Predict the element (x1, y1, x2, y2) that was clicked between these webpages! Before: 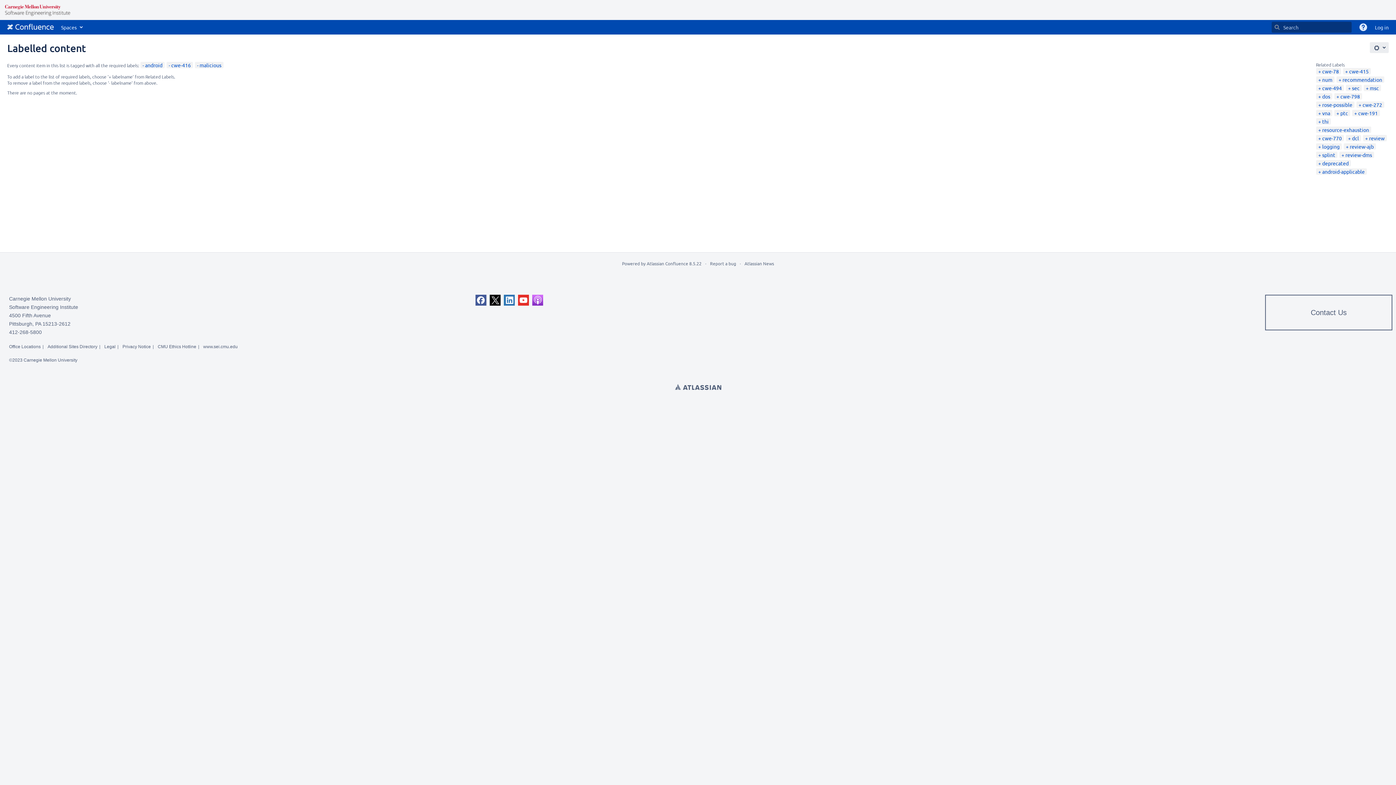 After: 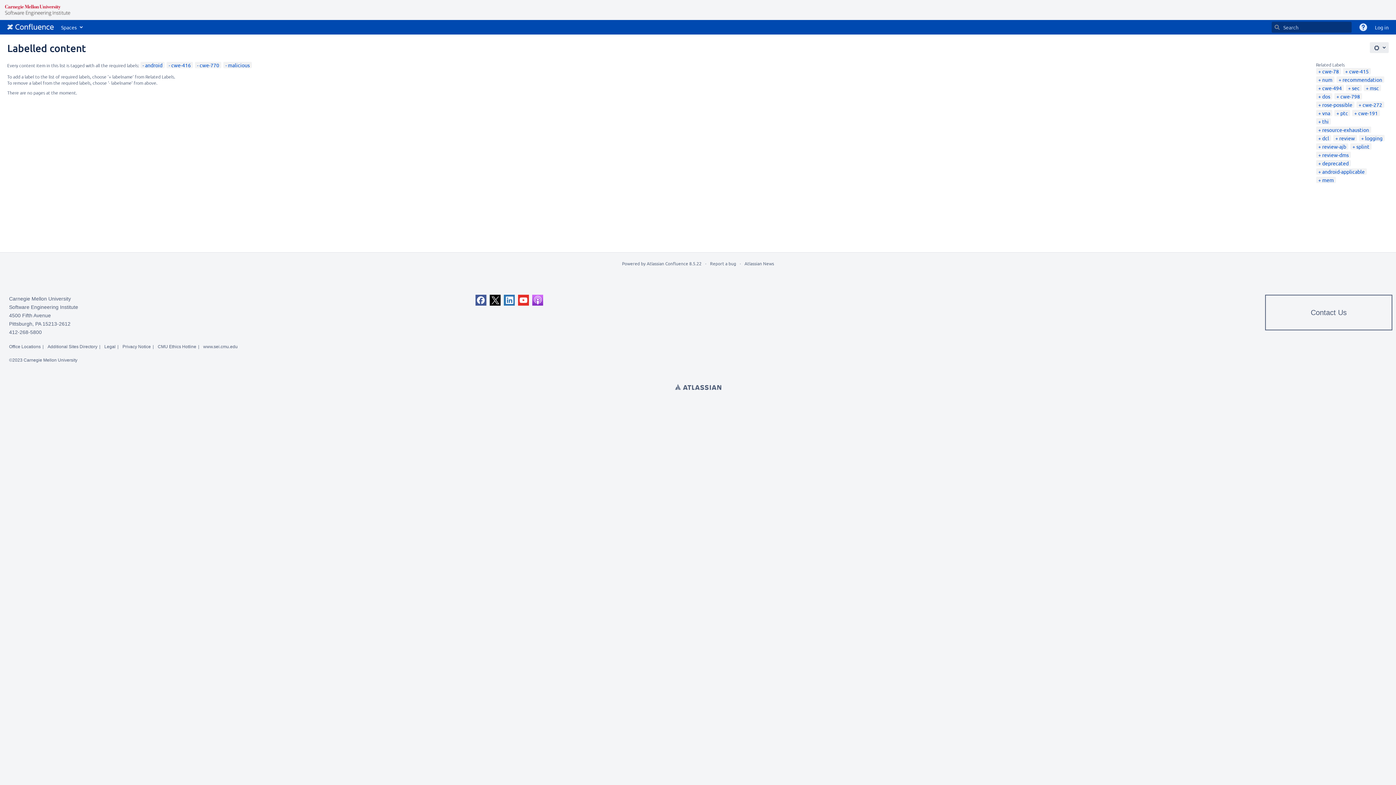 Action: bbox: (1318, 134, 1342, 141) label: cwe-770